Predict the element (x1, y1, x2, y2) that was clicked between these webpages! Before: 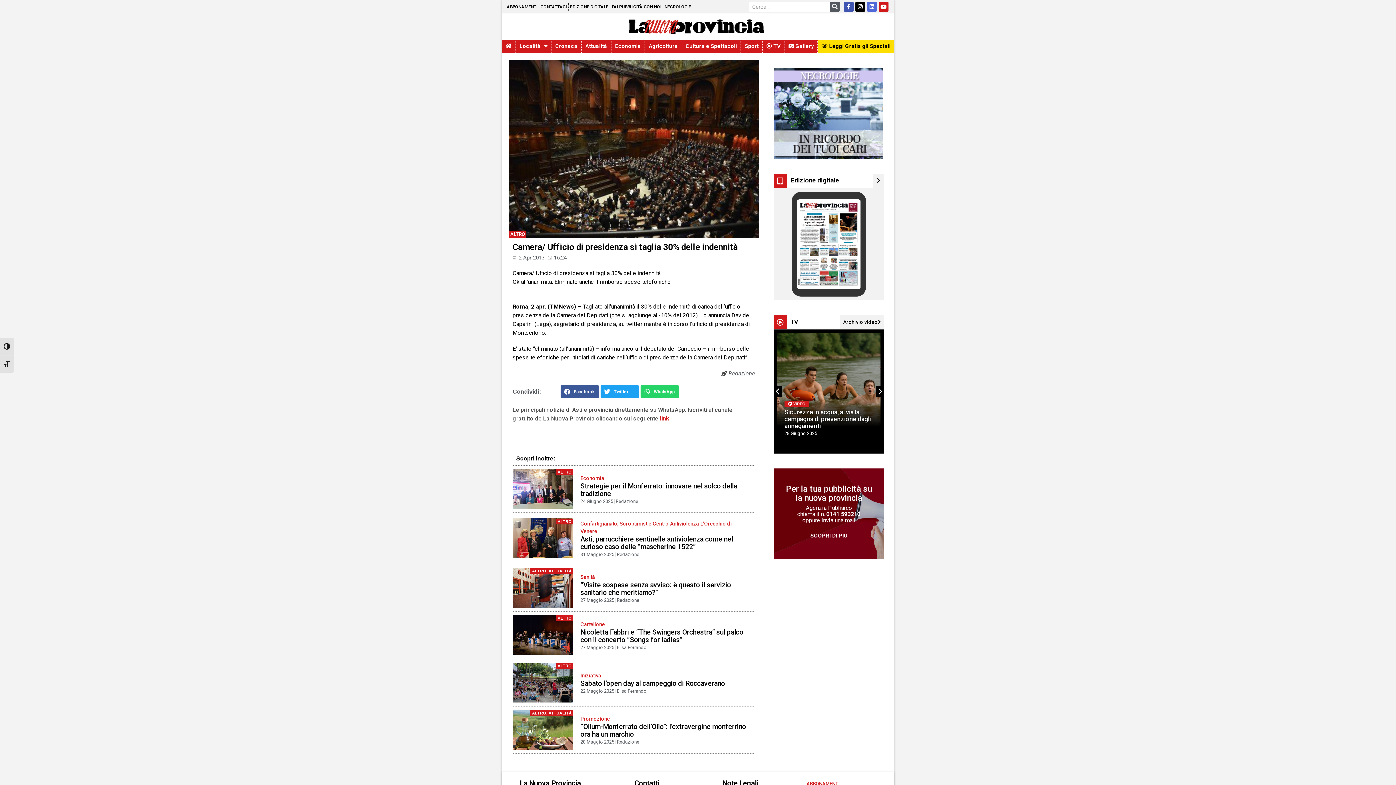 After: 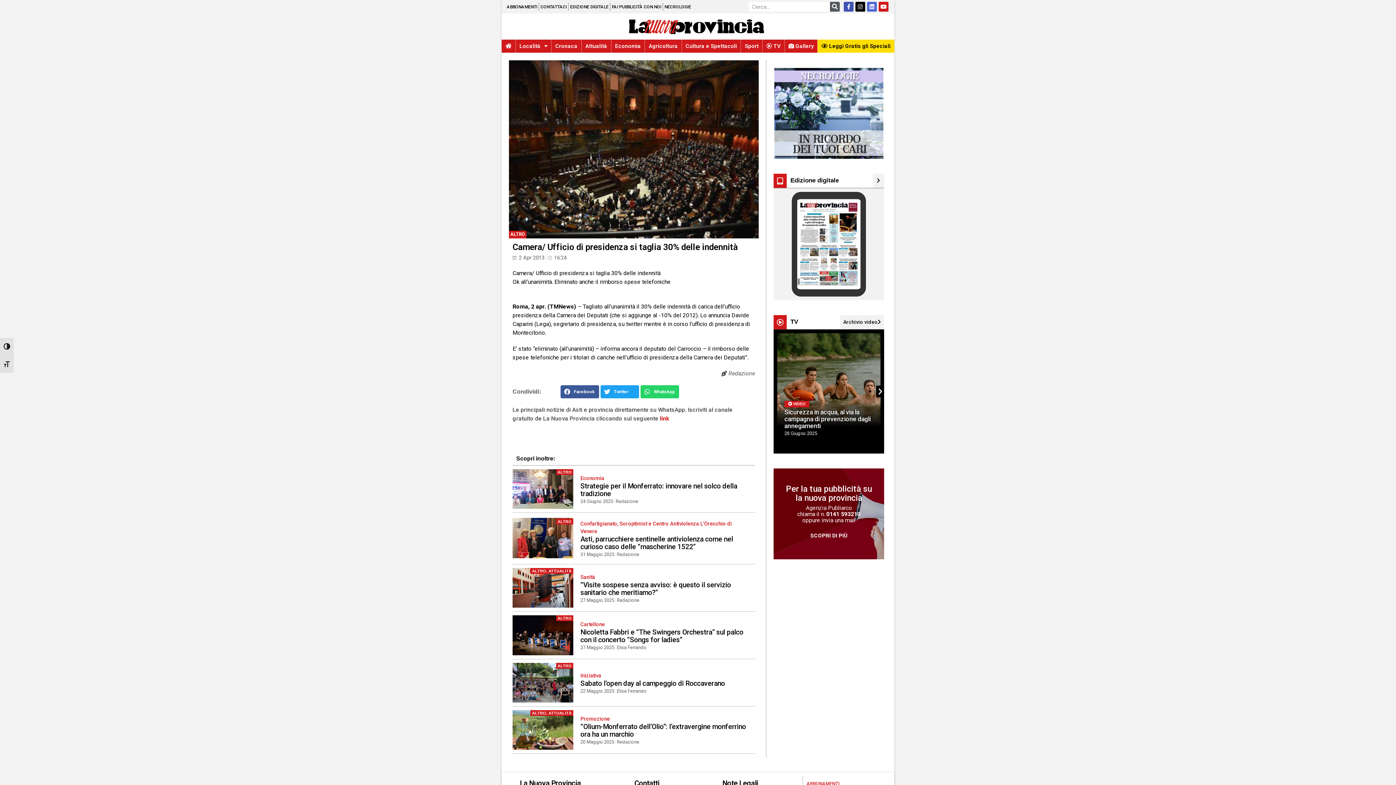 Action: bbox: (773, 385, 781, 397) label: Previous slide